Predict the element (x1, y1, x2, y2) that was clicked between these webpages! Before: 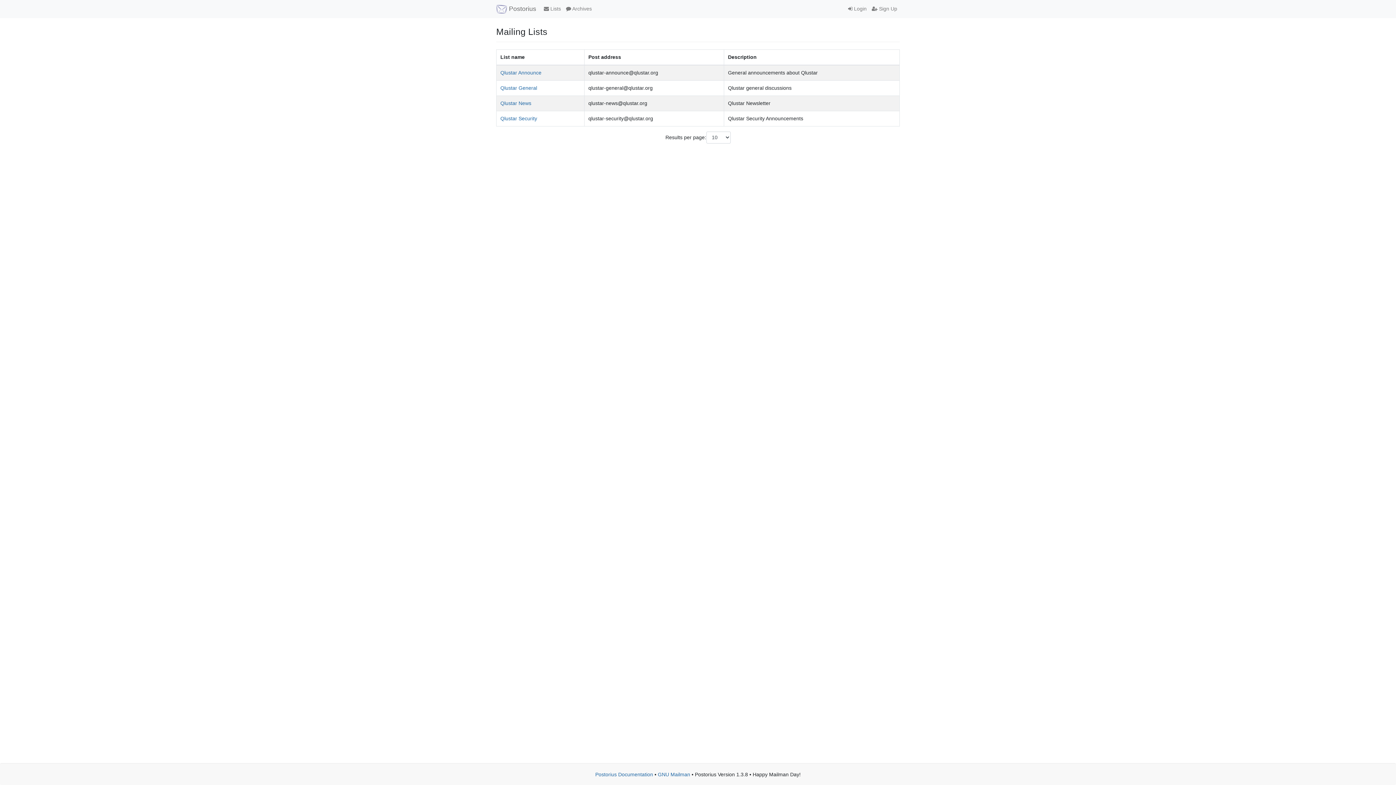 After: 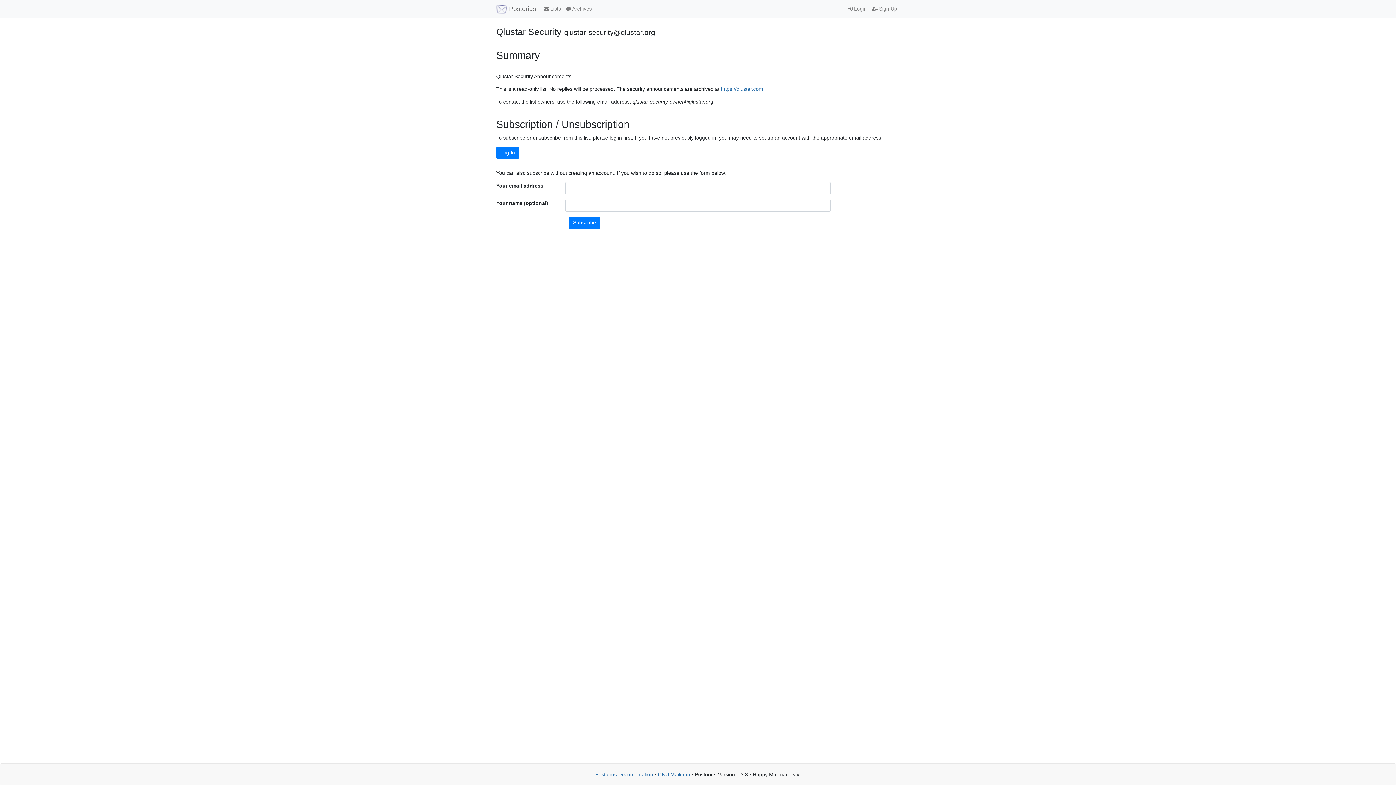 Action: label: Qlustar Security bbox: (500, 115, 537, 121)